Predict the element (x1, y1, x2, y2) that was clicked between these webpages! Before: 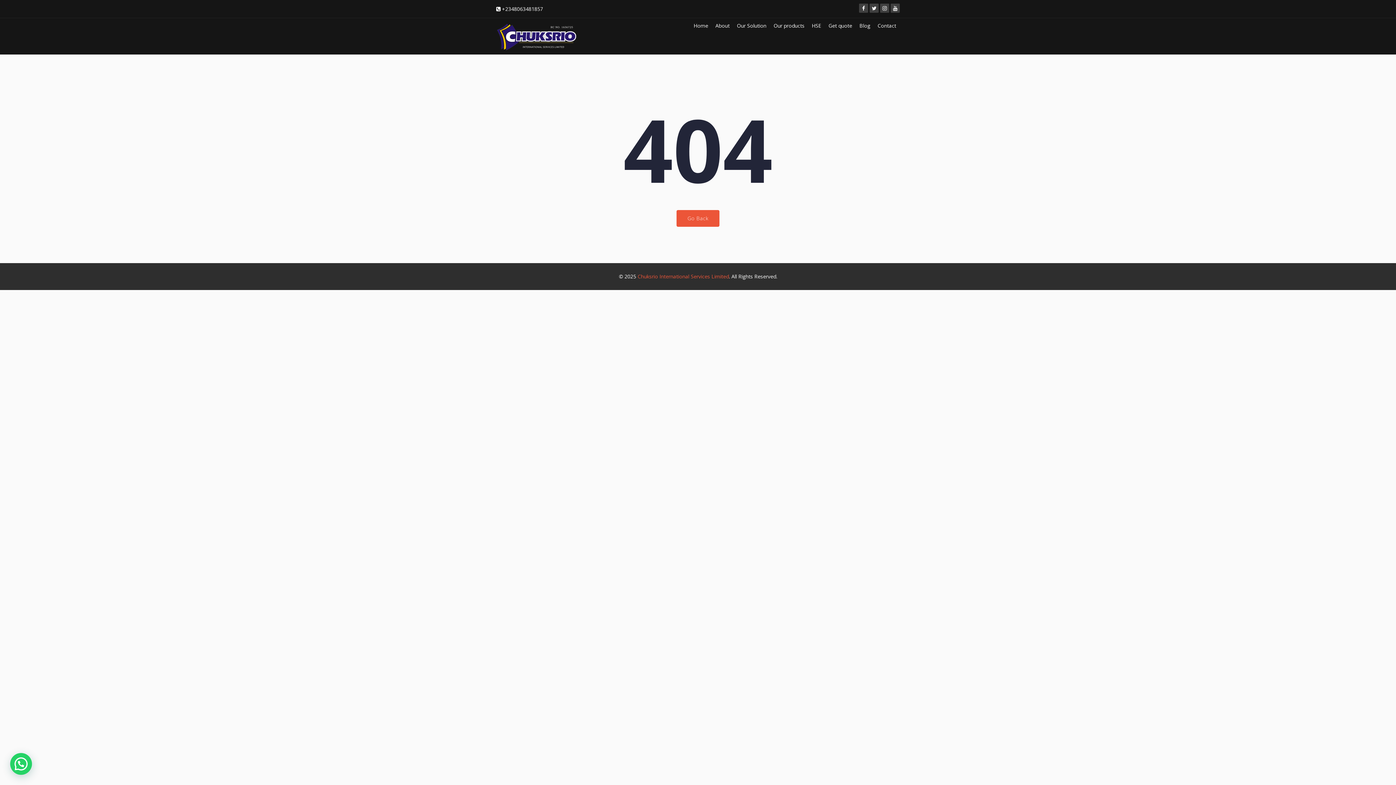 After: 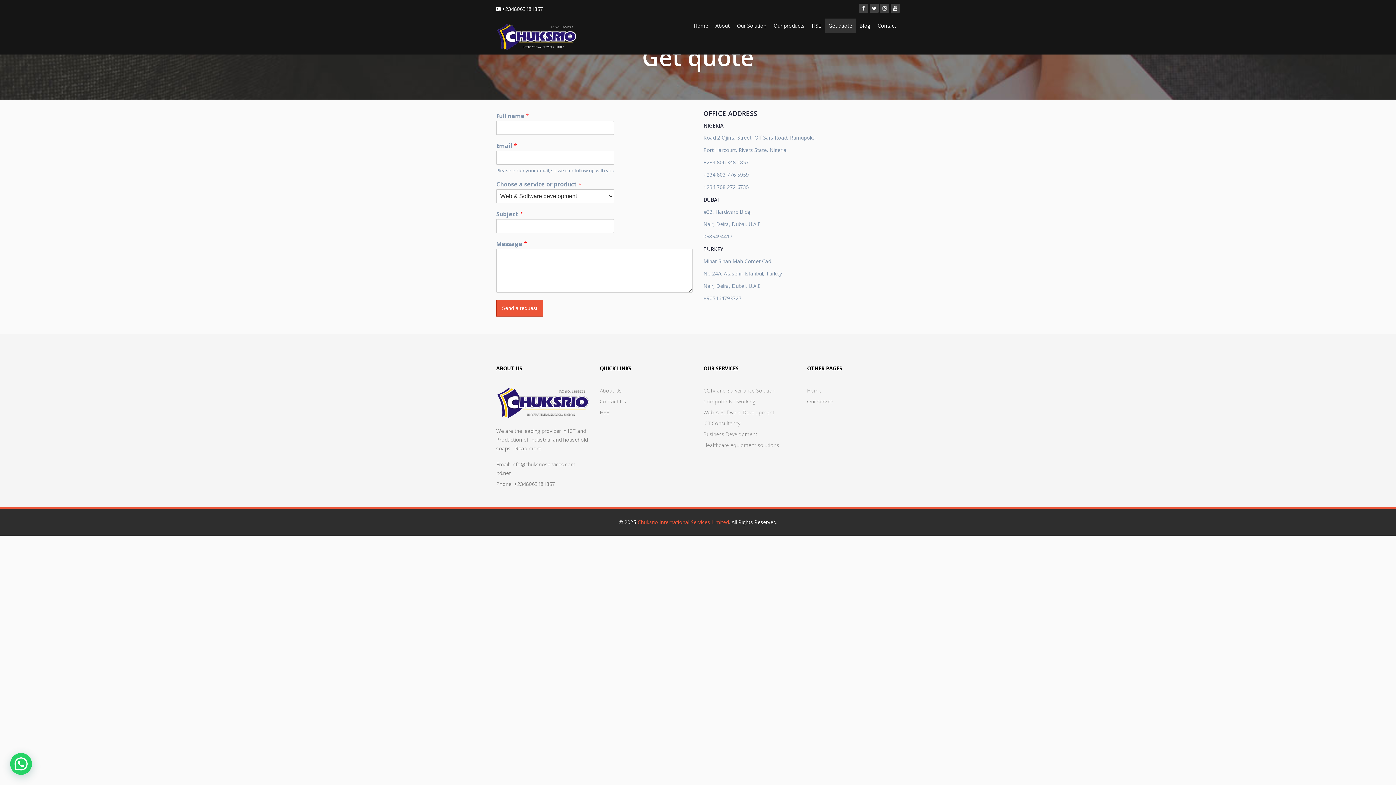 Action: label: Get quote bbox: (825, 18, 856, 33)